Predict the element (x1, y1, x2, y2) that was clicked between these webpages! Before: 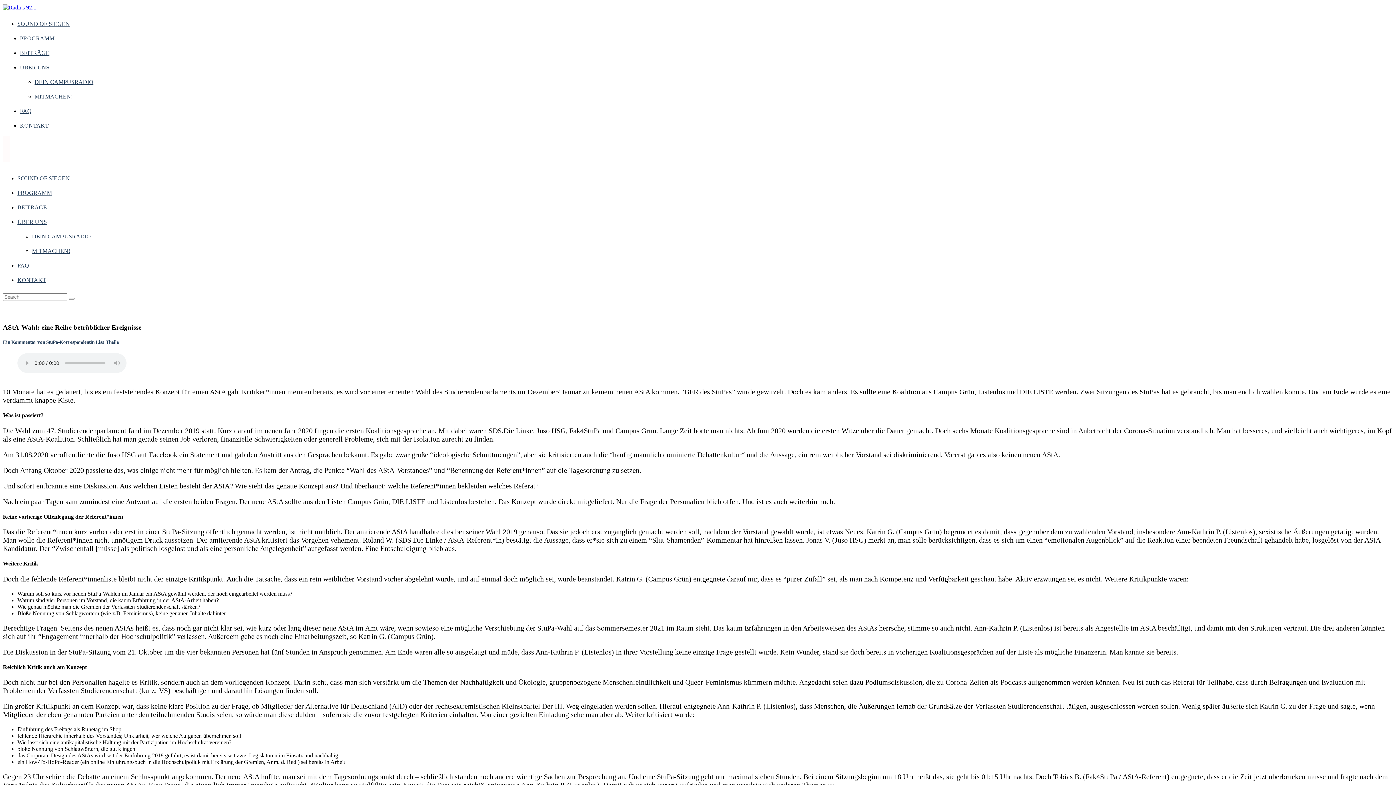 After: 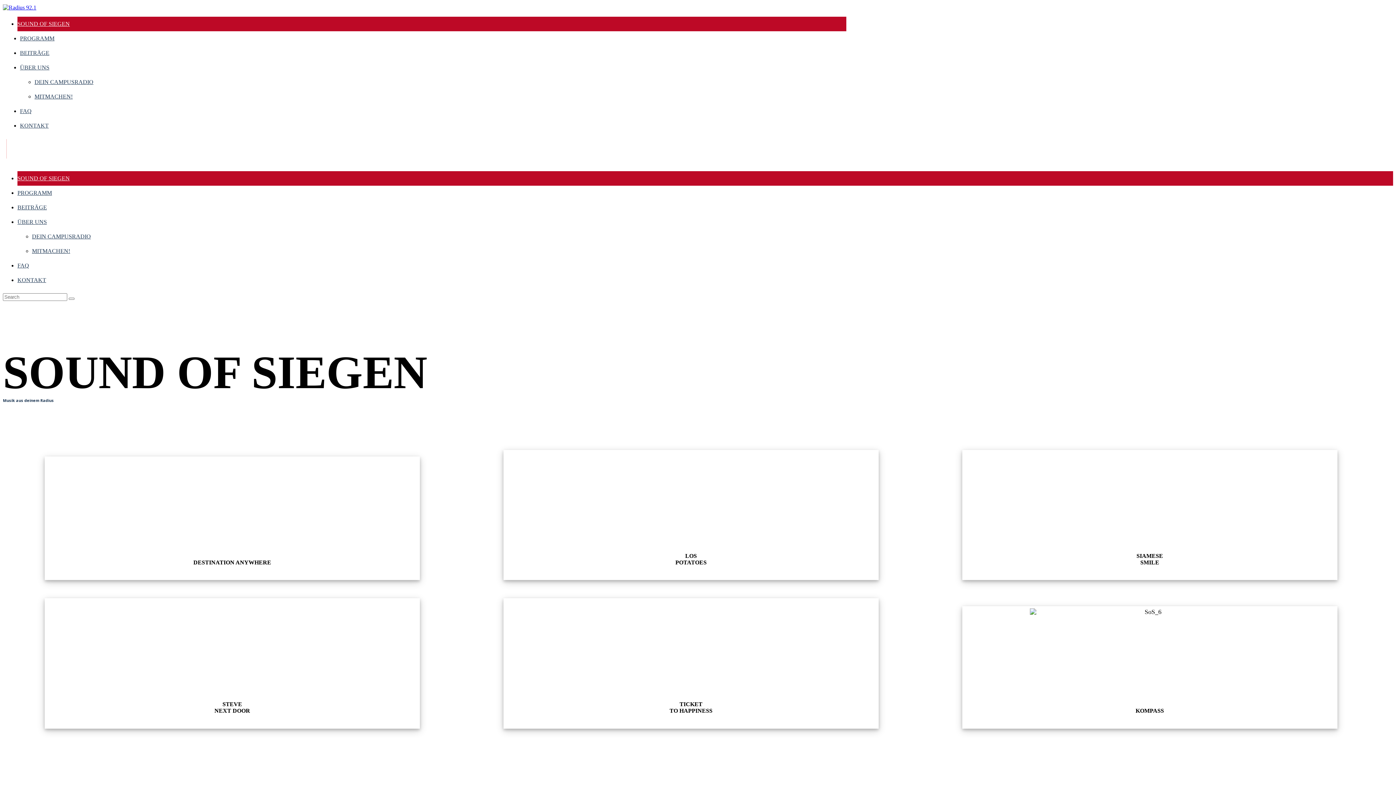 Action: label: SOUND OF SIEGEN bbox: (17, 175, 69, 181)